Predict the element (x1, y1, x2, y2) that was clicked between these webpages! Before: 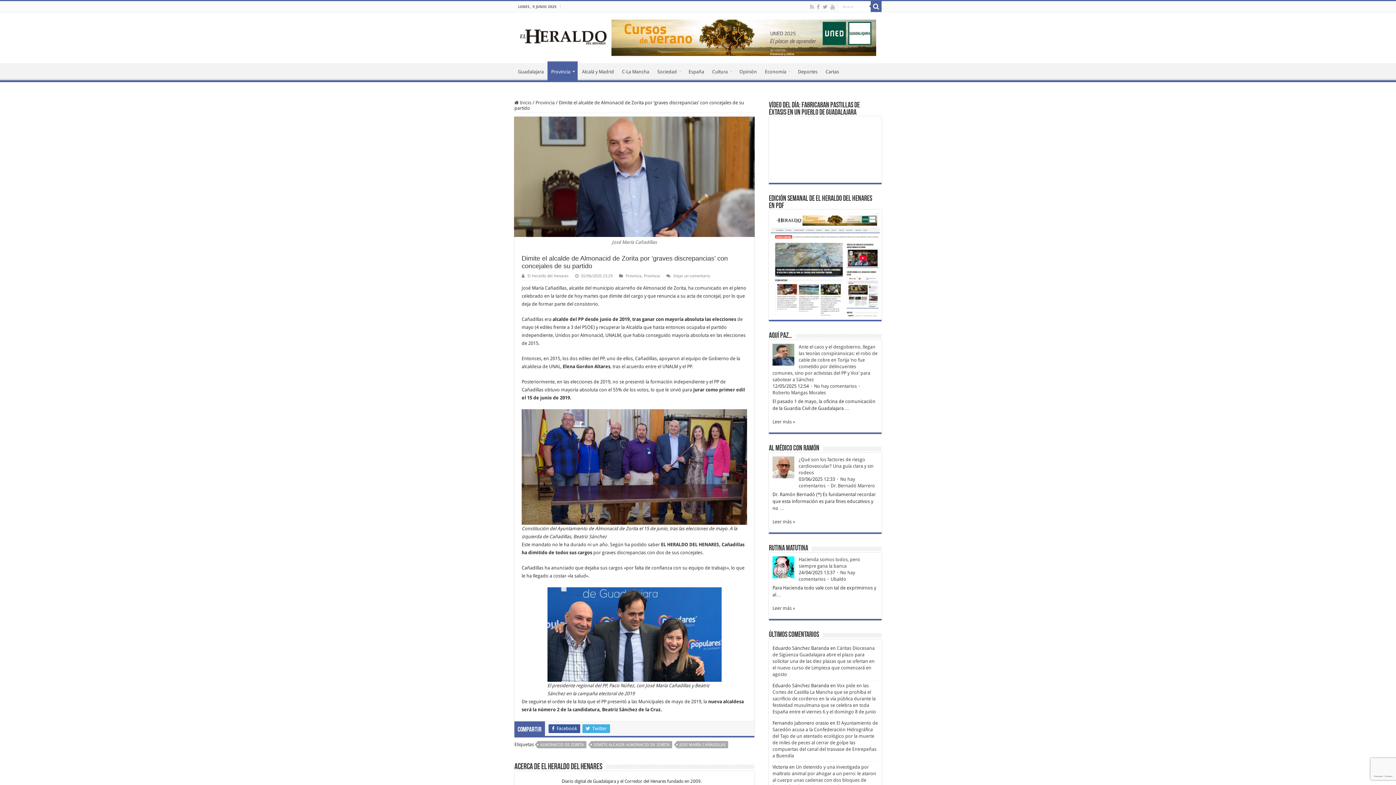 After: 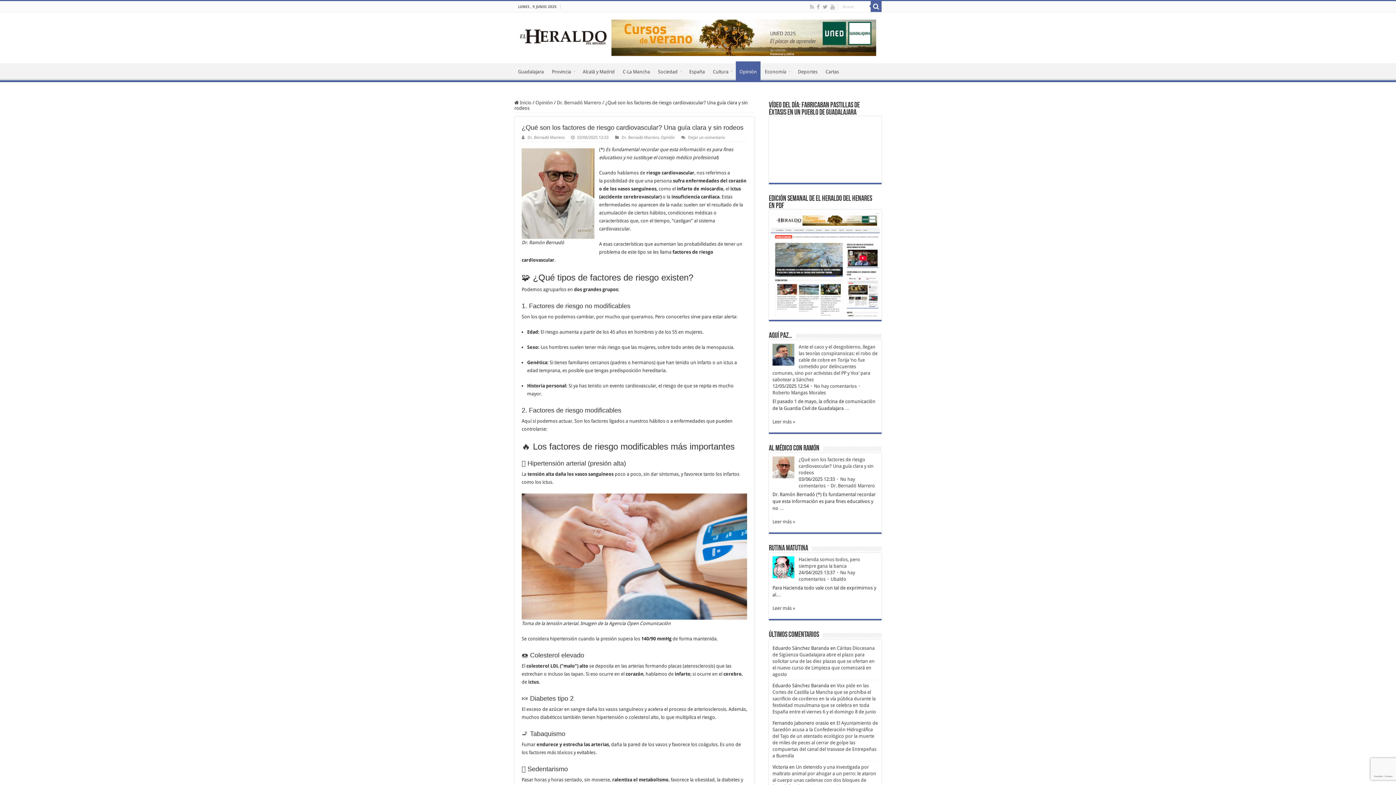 Action: bbox: (772, 516, 878, 525) label: Leer más »